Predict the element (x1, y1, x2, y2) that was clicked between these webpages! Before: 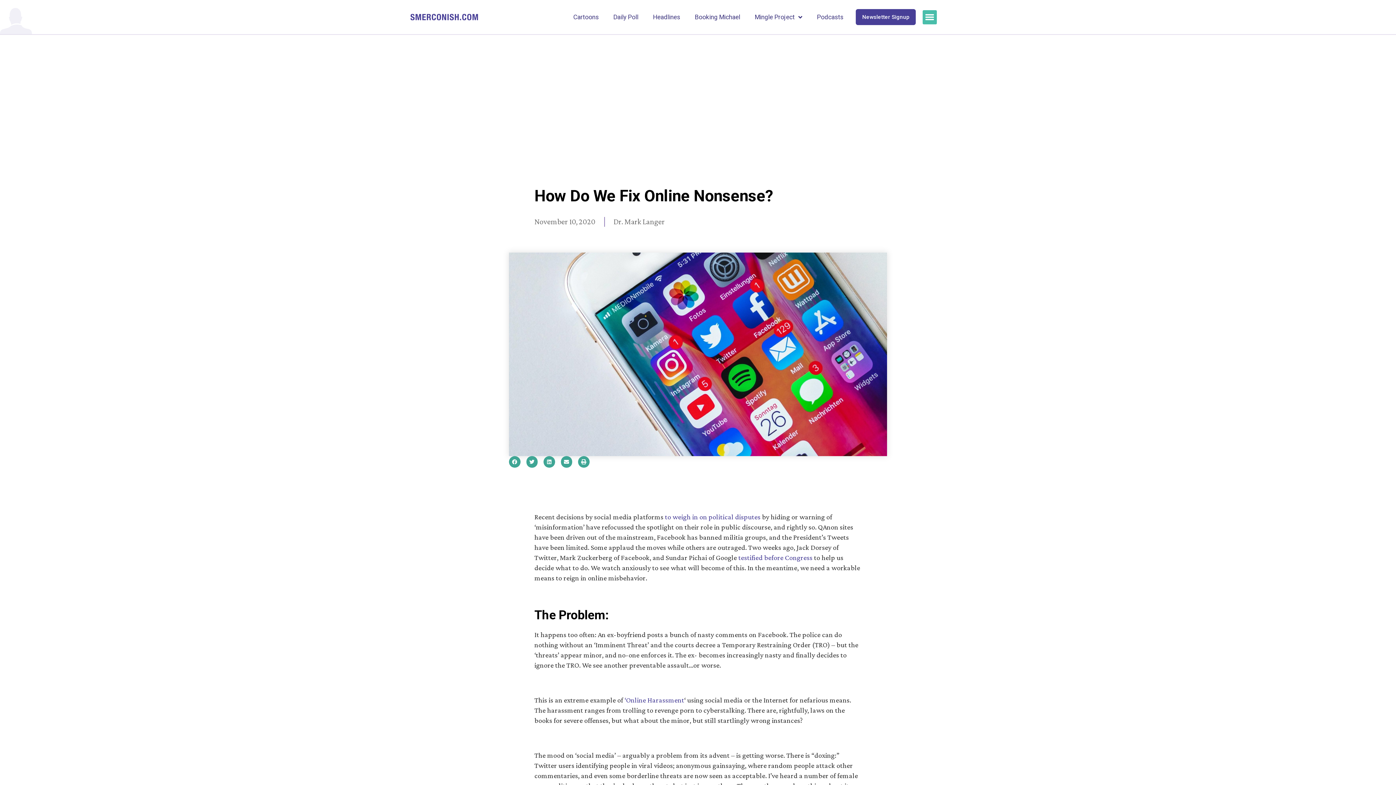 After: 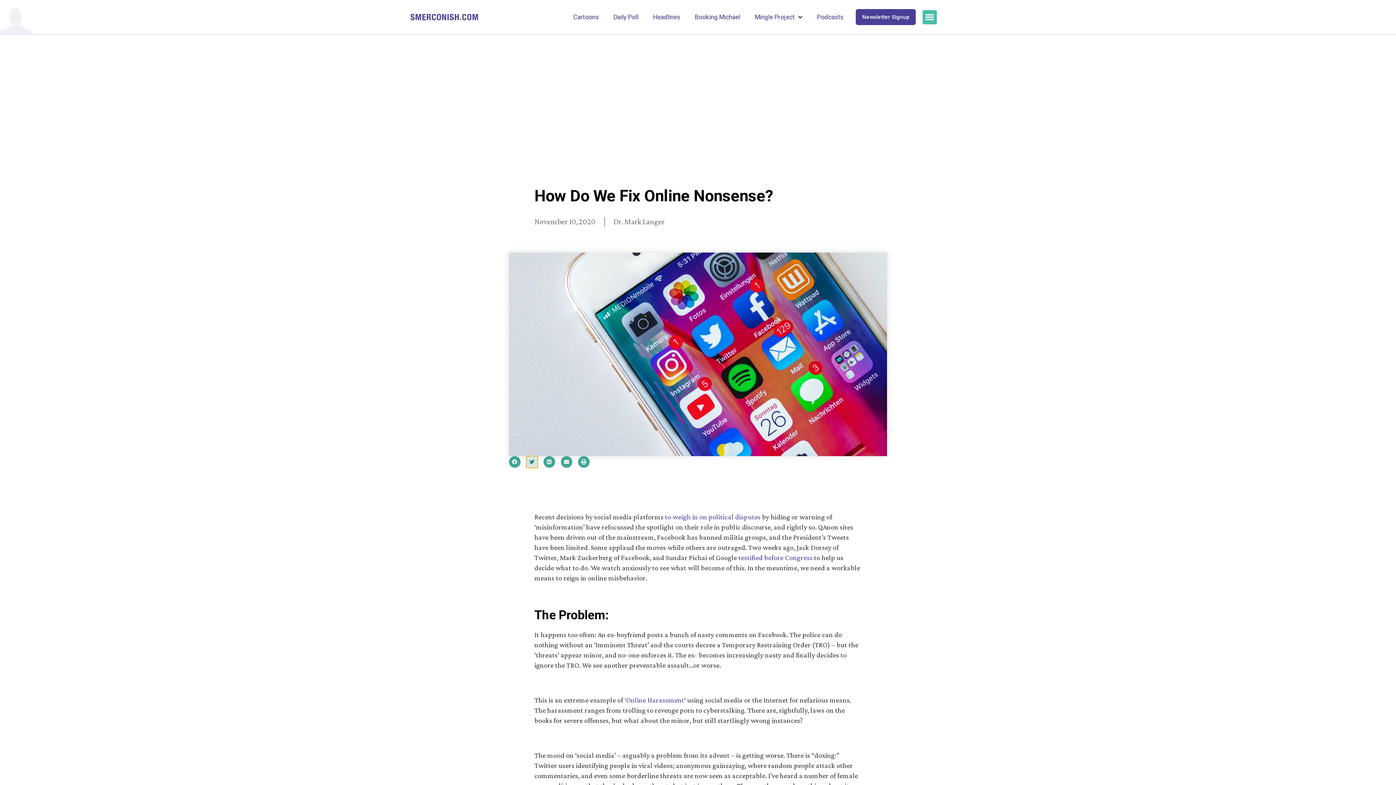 Action: label: Share on twitter bbox: (526, 456, 537, 467)